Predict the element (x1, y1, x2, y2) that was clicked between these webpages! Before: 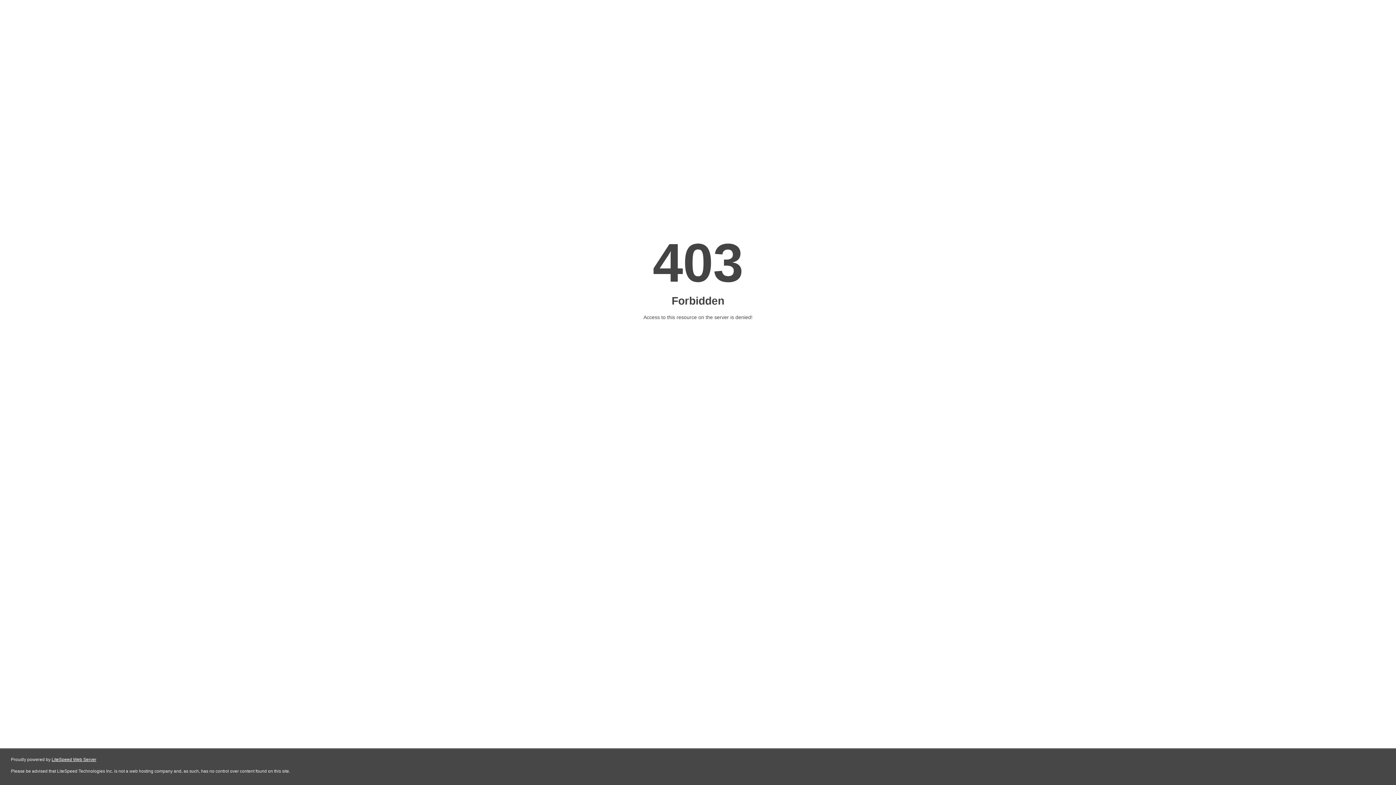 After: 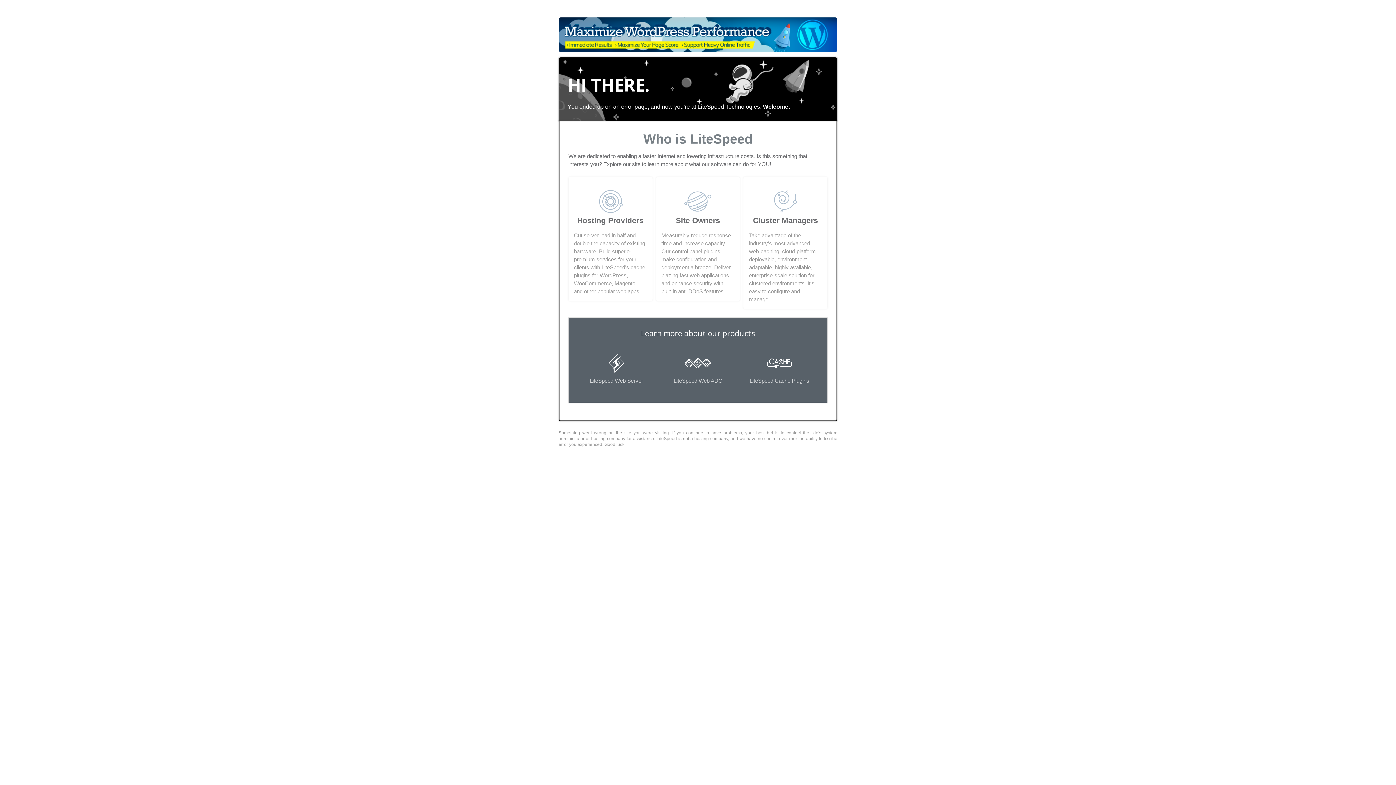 Action: label: LiteSpeed Web Server bbox: (51, 757, 96, 762)